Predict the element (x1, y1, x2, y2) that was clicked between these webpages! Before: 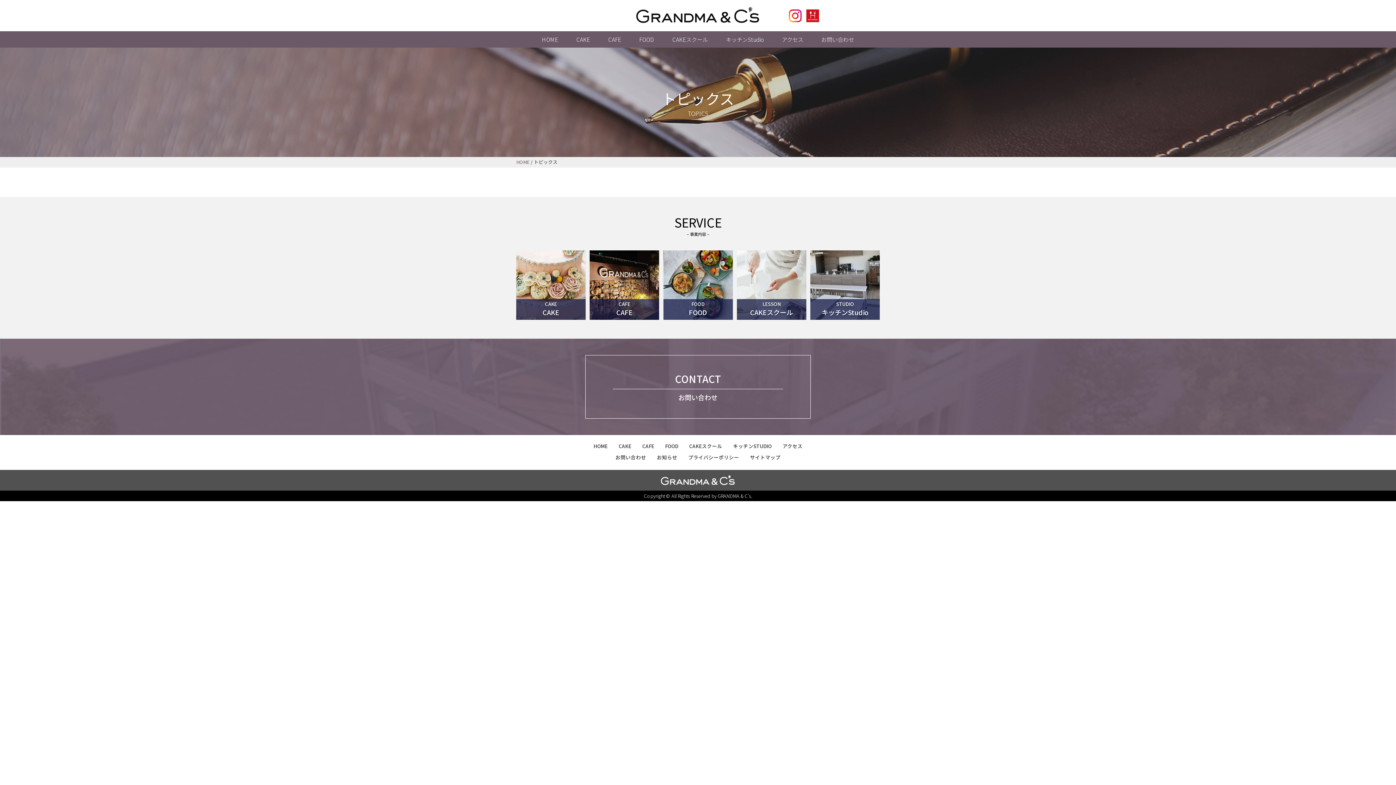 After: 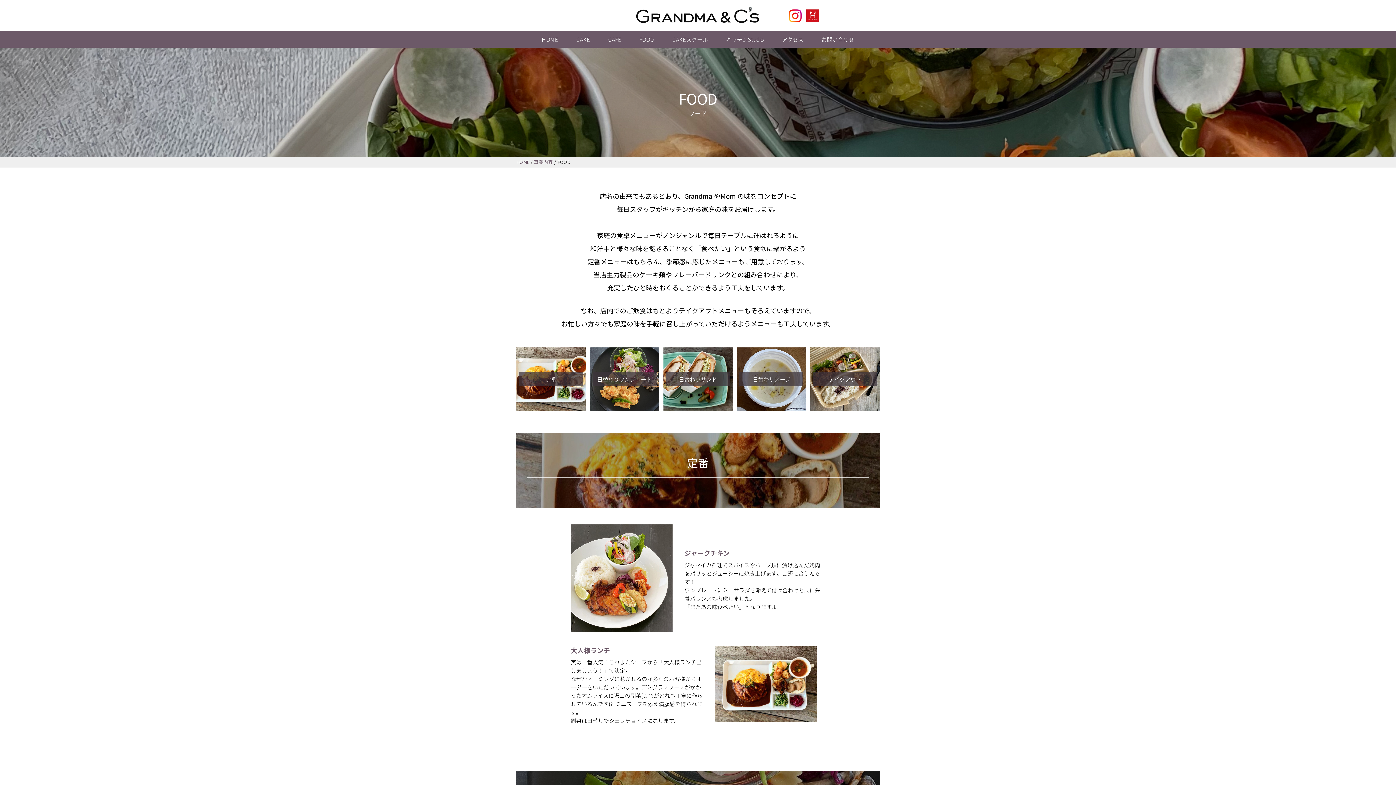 Action: bbox: (635, 31, 658, 47) label: FOOD